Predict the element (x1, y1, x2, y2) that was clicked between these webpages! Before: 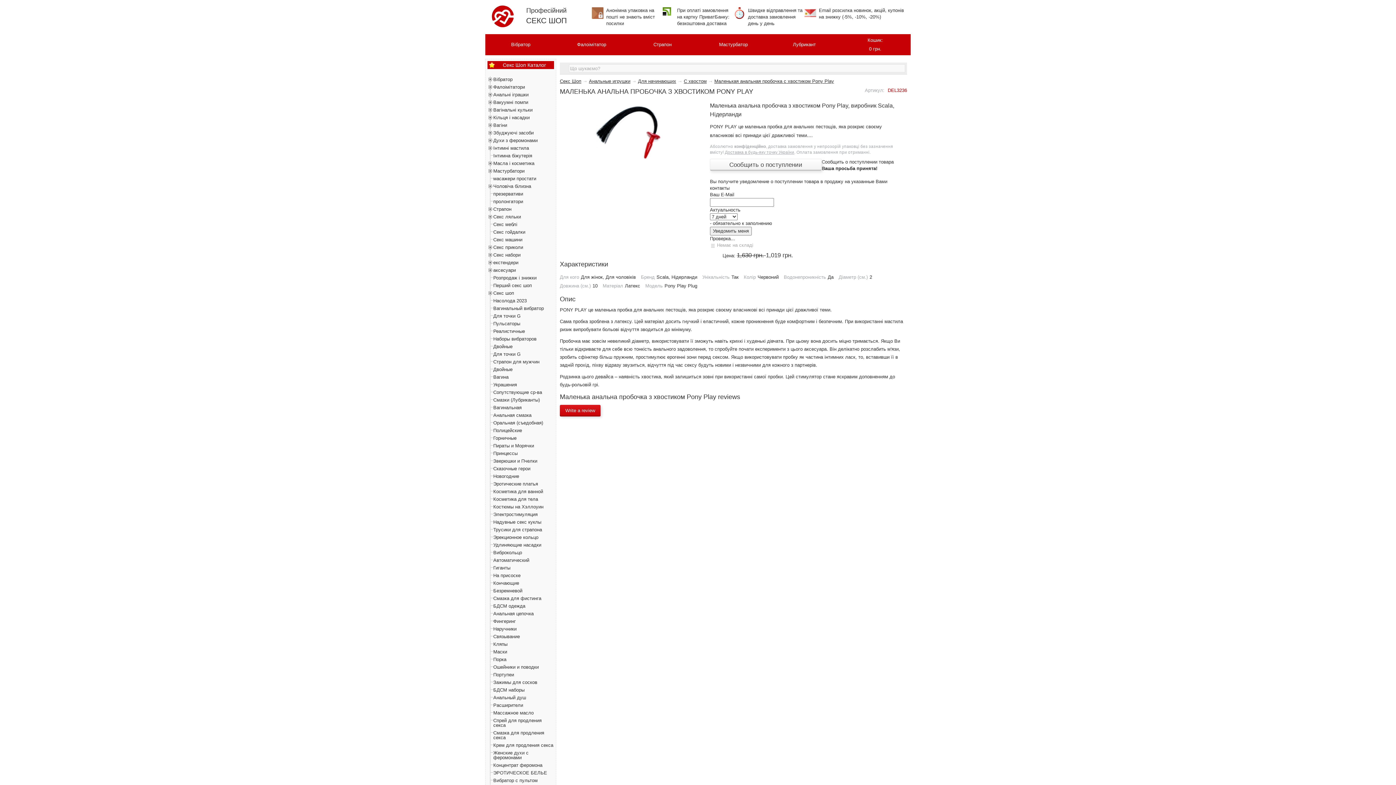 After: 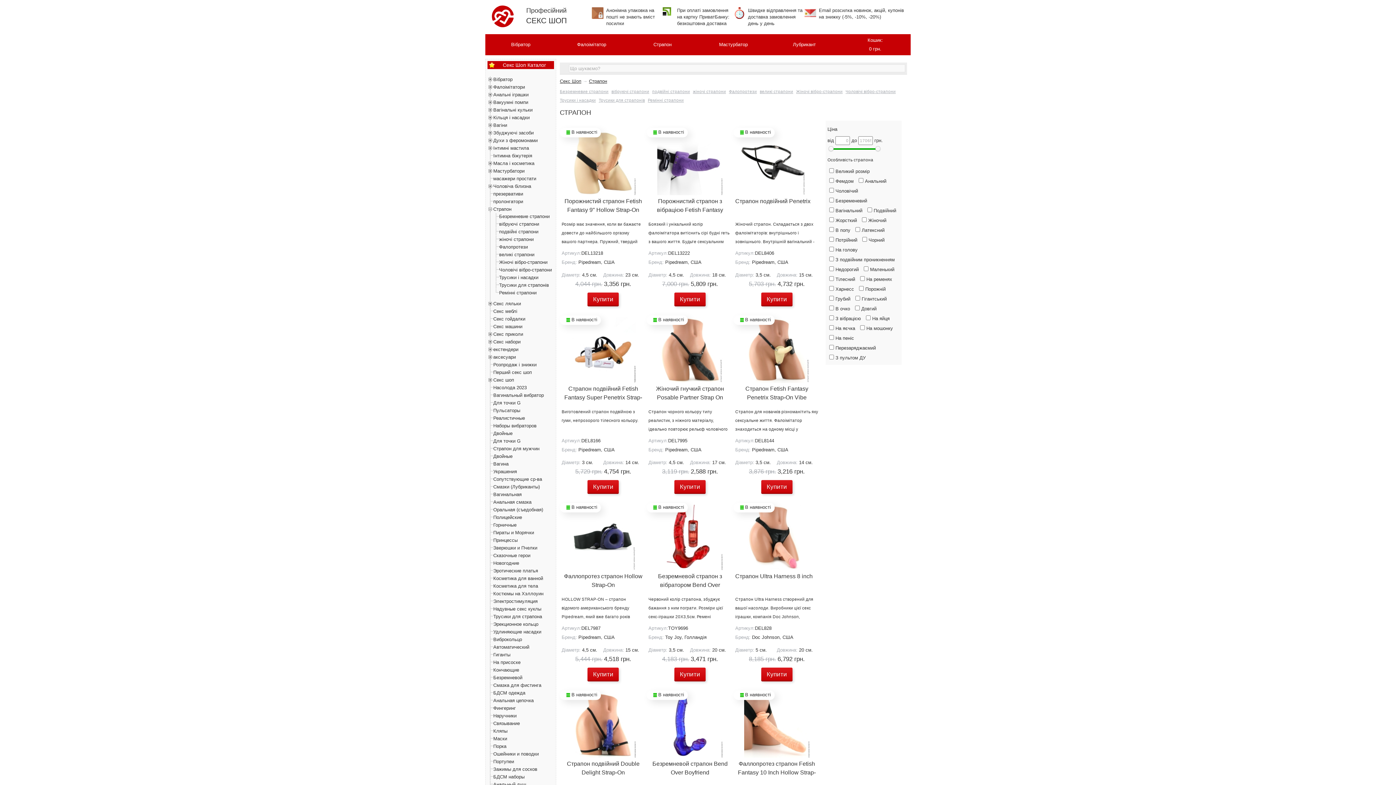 Action: bbox: (653, 40, 671, 49) label: Страпон